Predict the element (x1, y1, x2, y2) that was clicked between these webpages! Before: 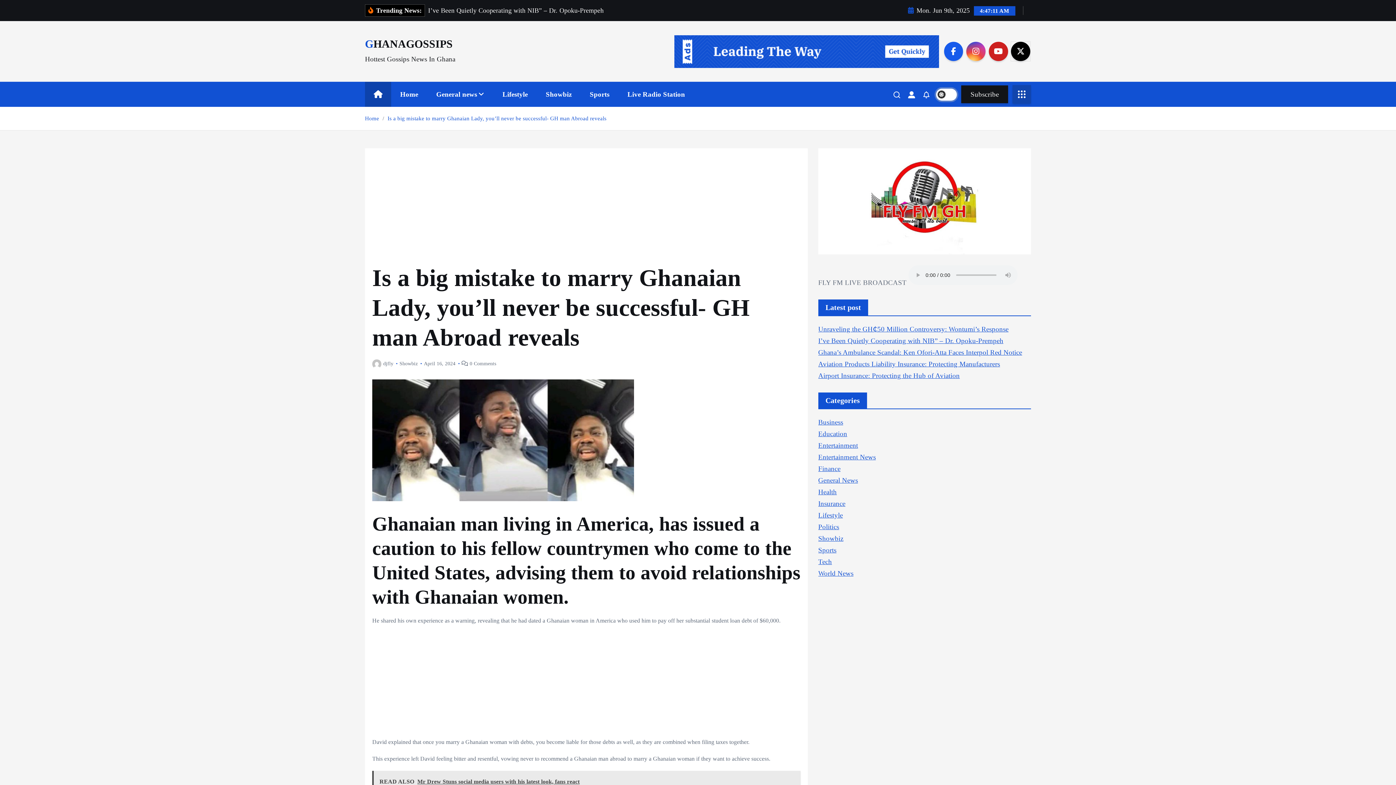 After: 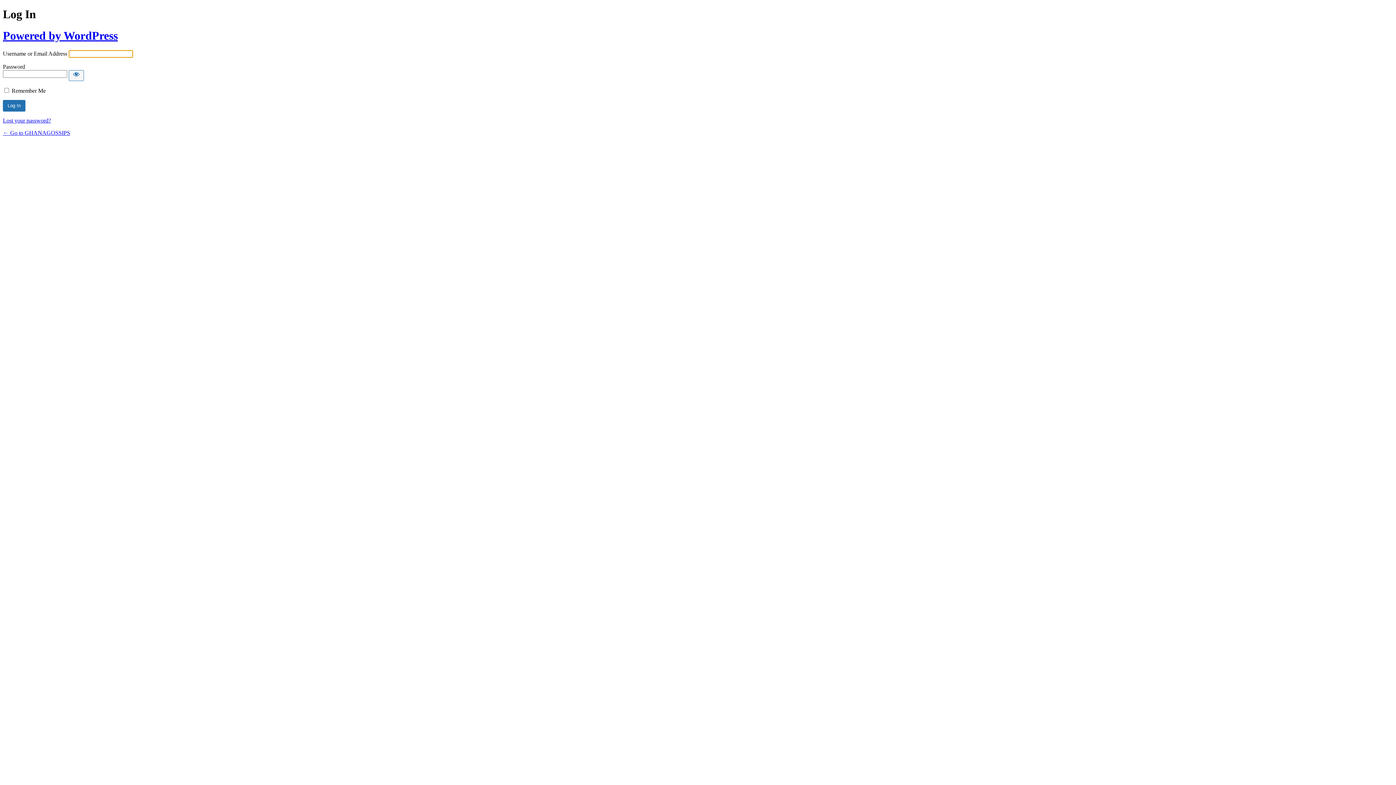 Action: bbox: (906, 89, 917, 100)